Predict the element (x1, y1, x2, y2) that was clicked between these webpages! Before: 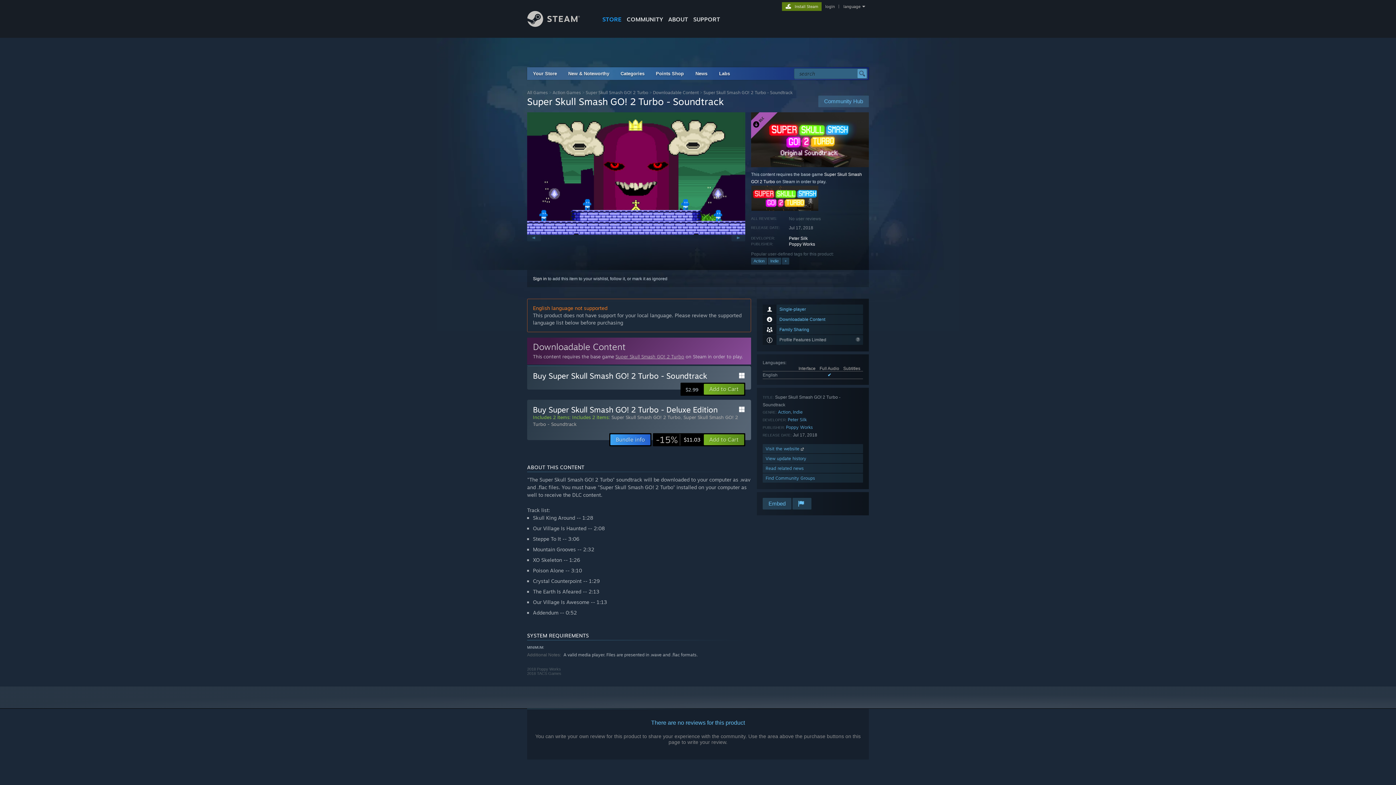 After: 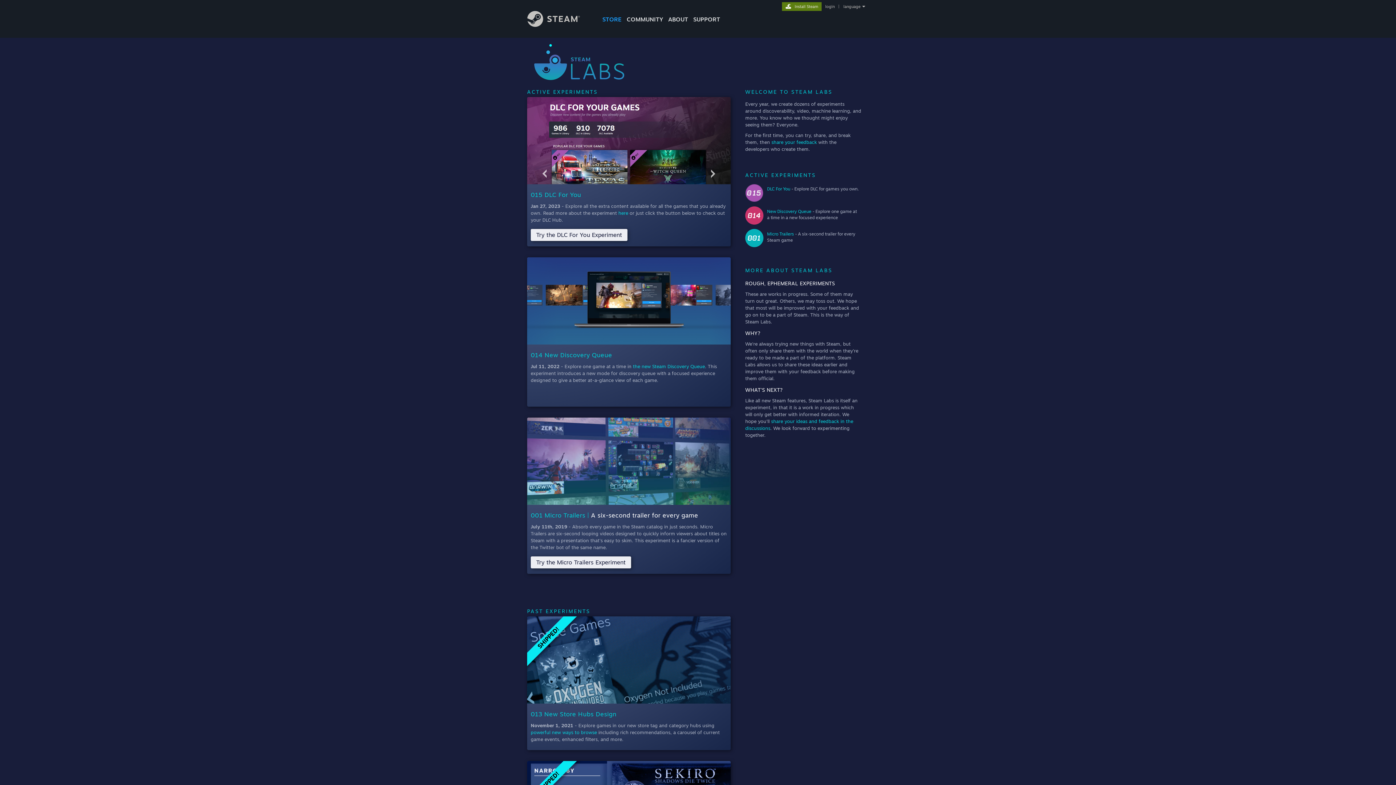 Action: label: Labs bbox: (713, 67, 736, 80)